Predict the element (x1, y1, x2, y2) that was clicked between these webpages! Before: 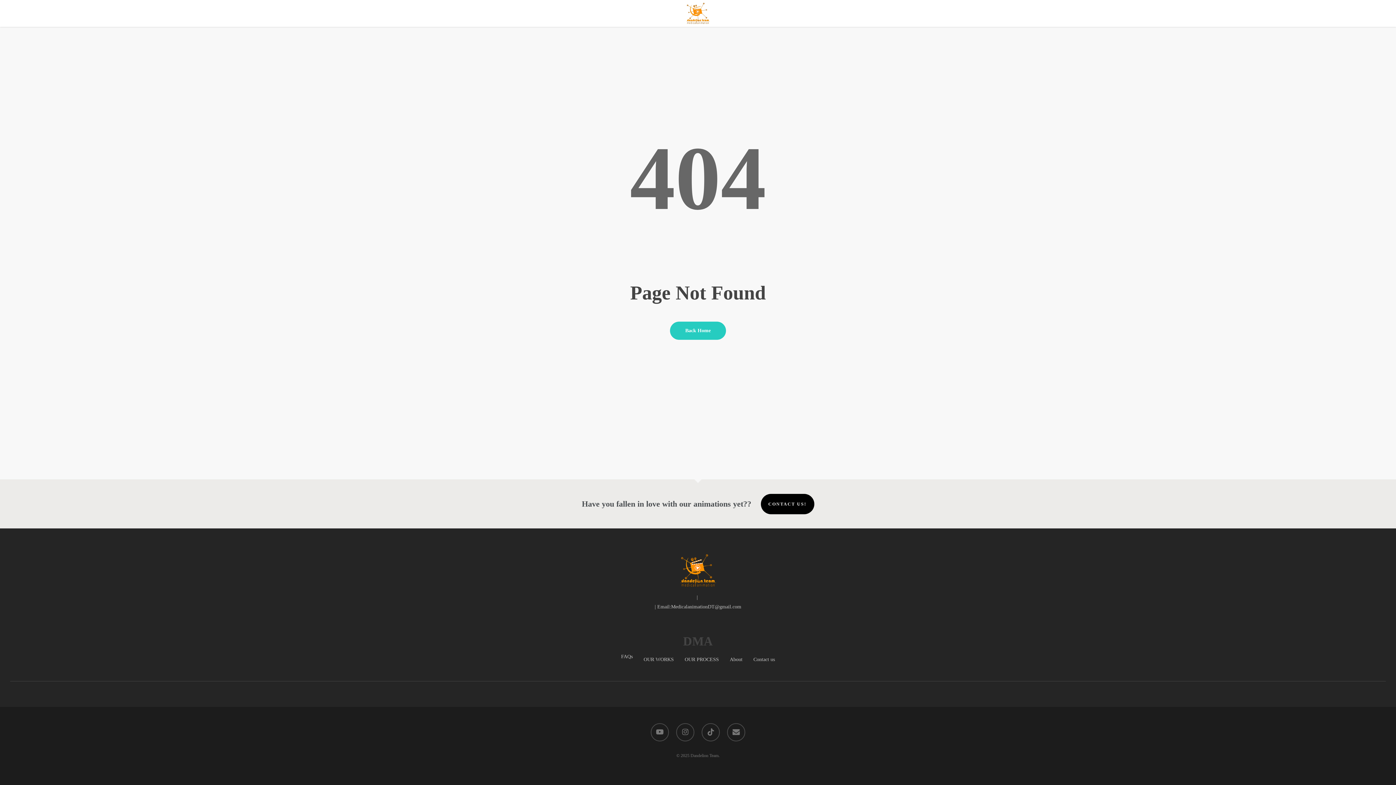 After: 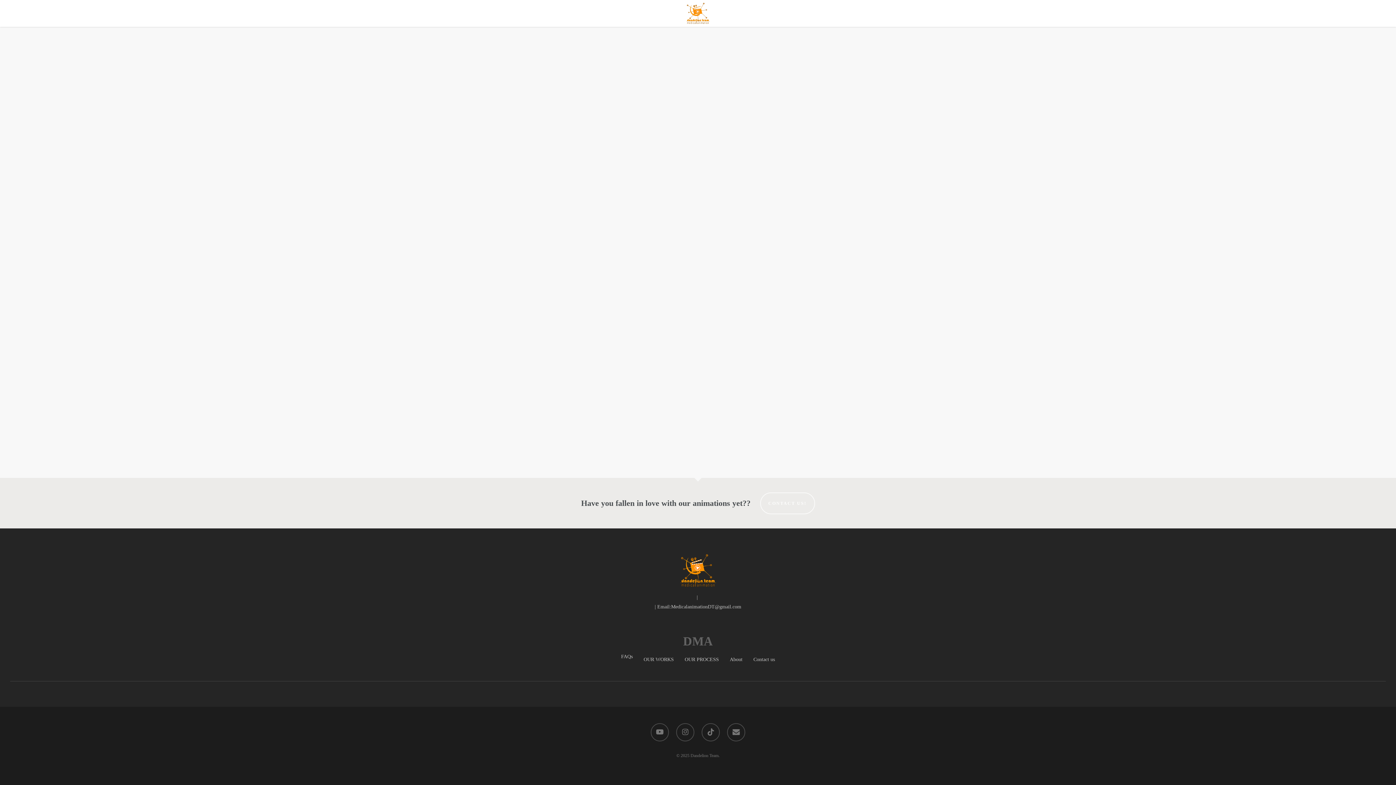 Action: label: About bbox: (730, 652, 742, 667)